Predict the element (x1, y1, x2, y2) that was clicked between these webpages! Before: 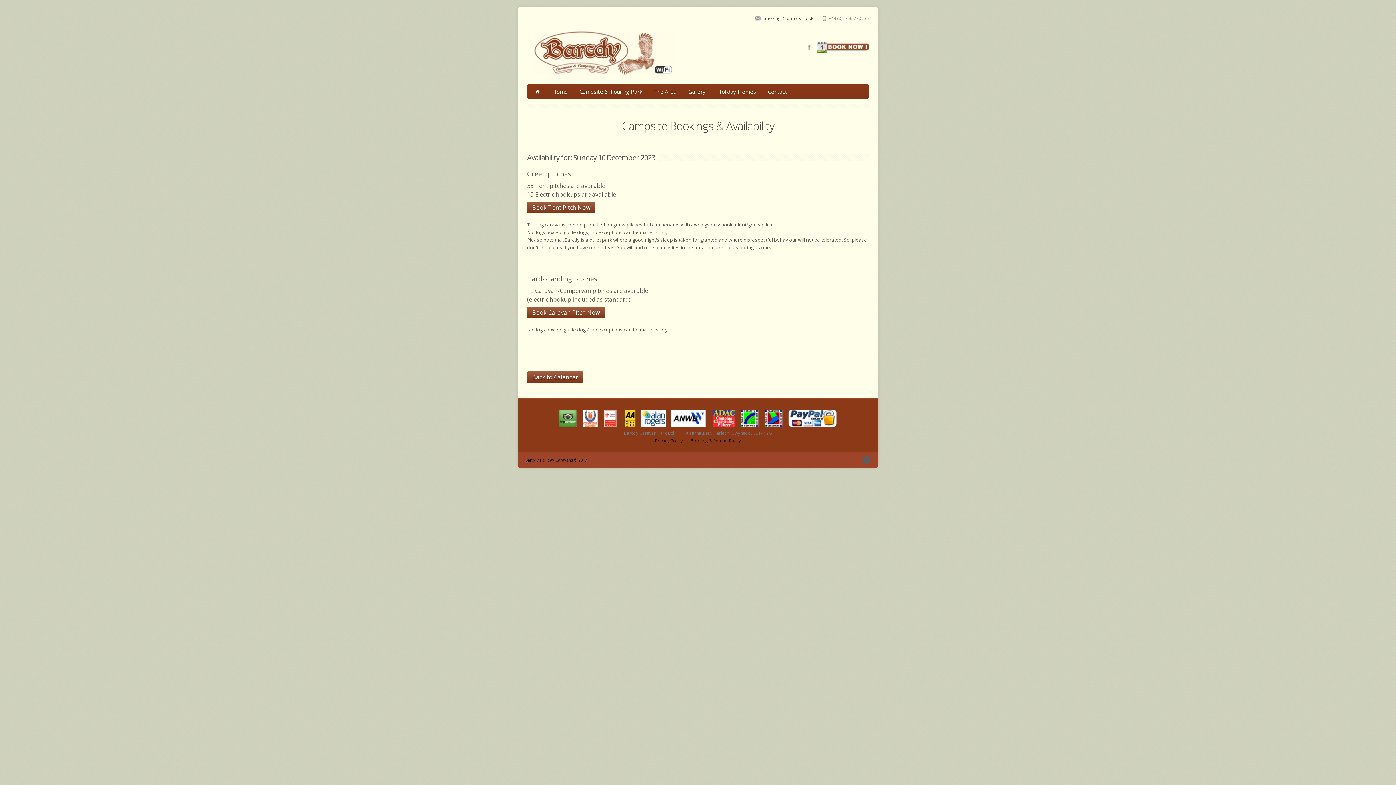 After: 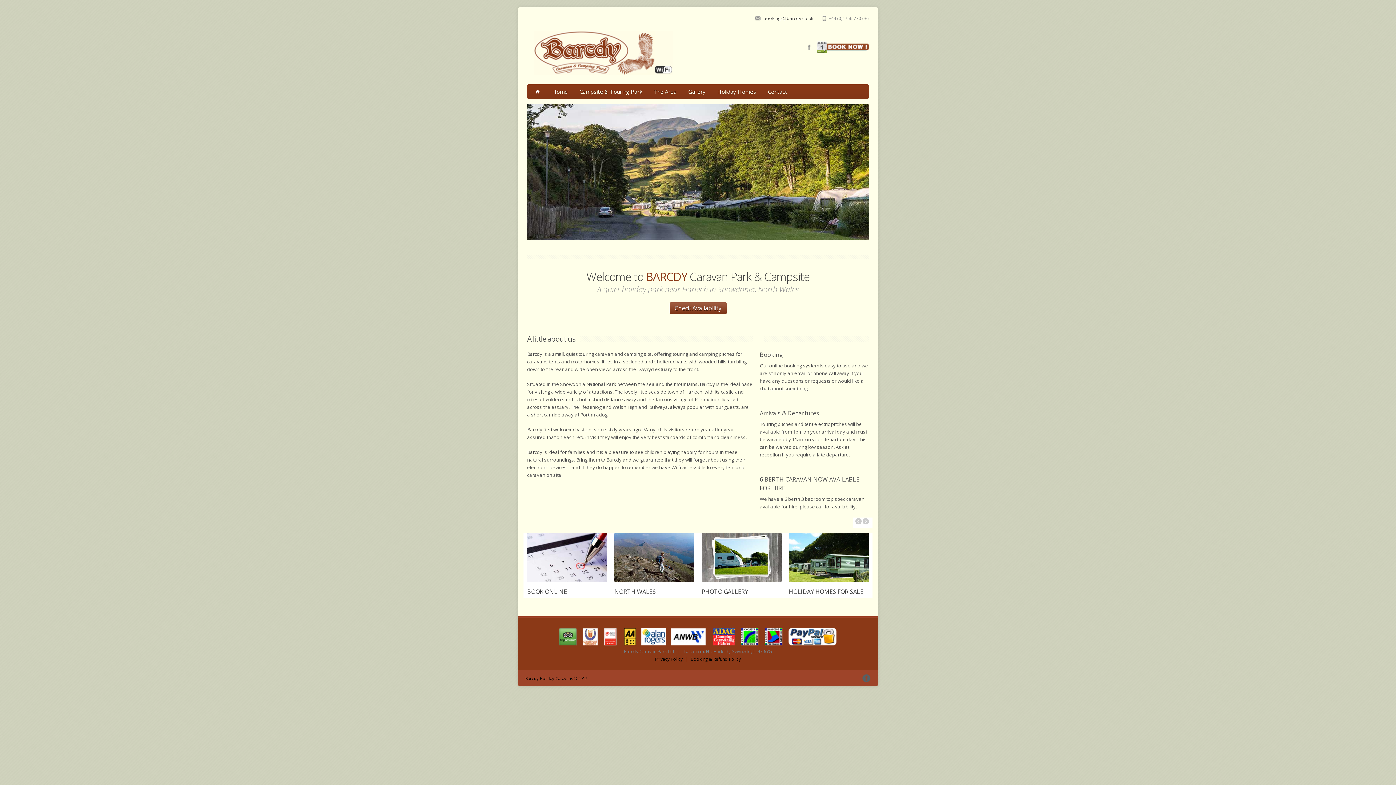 Action: label: Home bbox: (546, 84, 573, 98)